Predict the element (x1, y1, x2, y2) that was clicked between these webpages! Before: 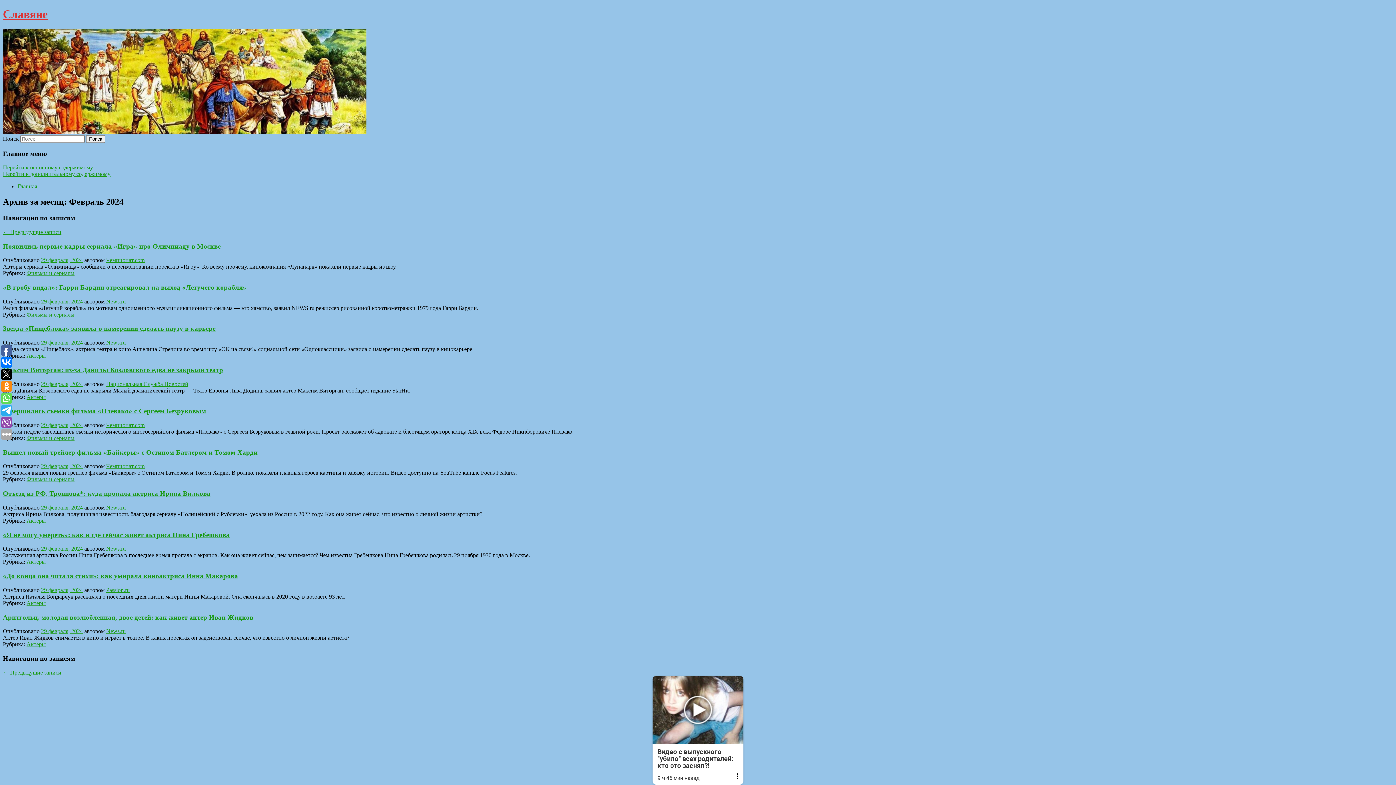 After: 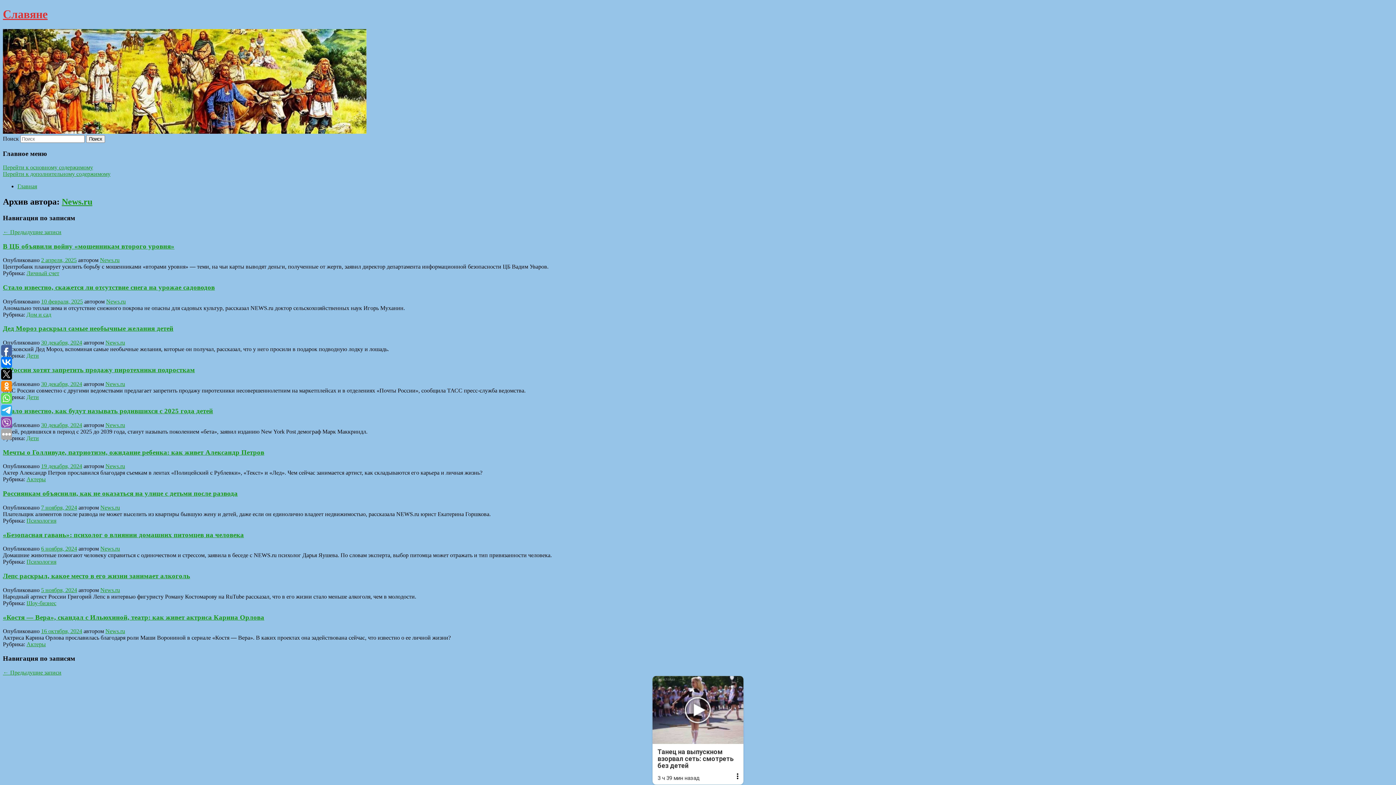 Action: bbox: (106, 298, 125, 304) label: News.ru